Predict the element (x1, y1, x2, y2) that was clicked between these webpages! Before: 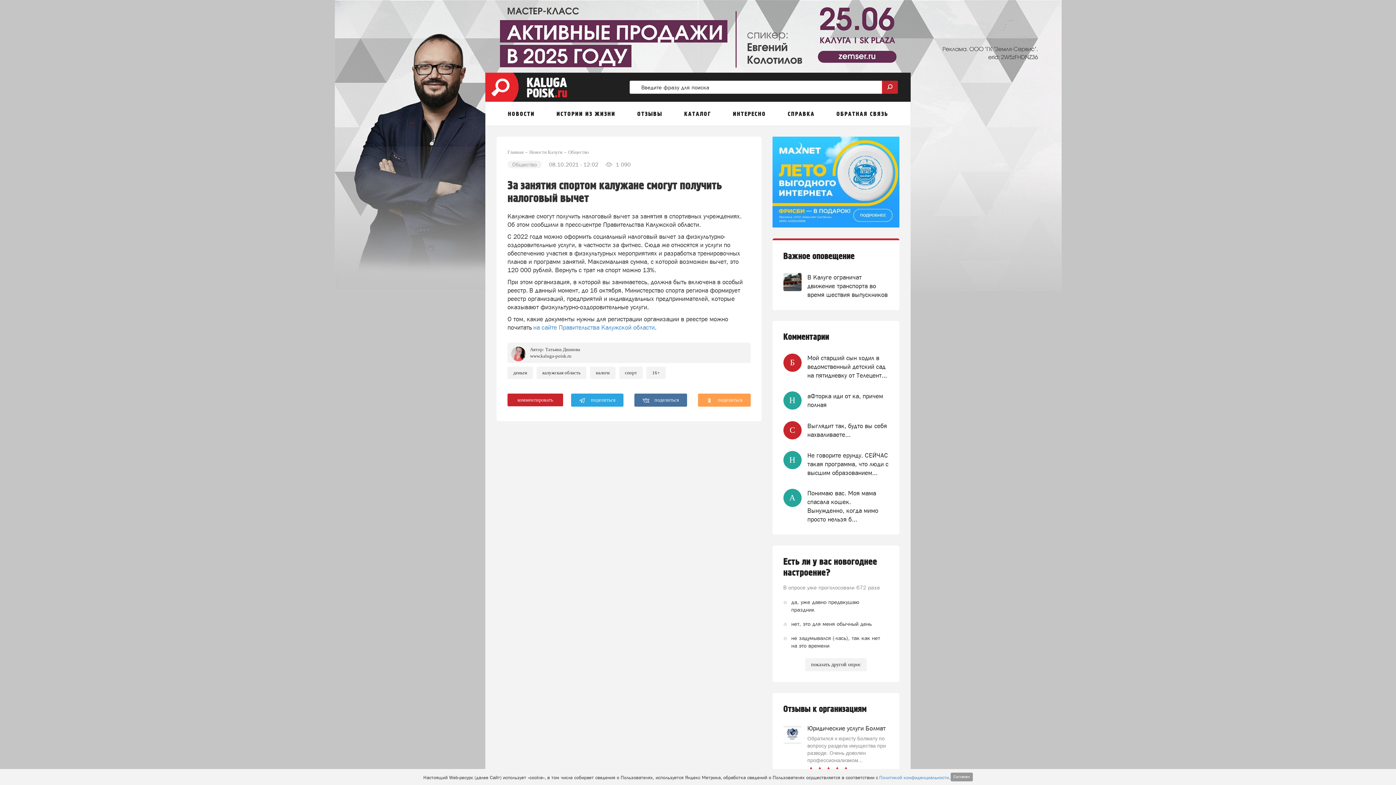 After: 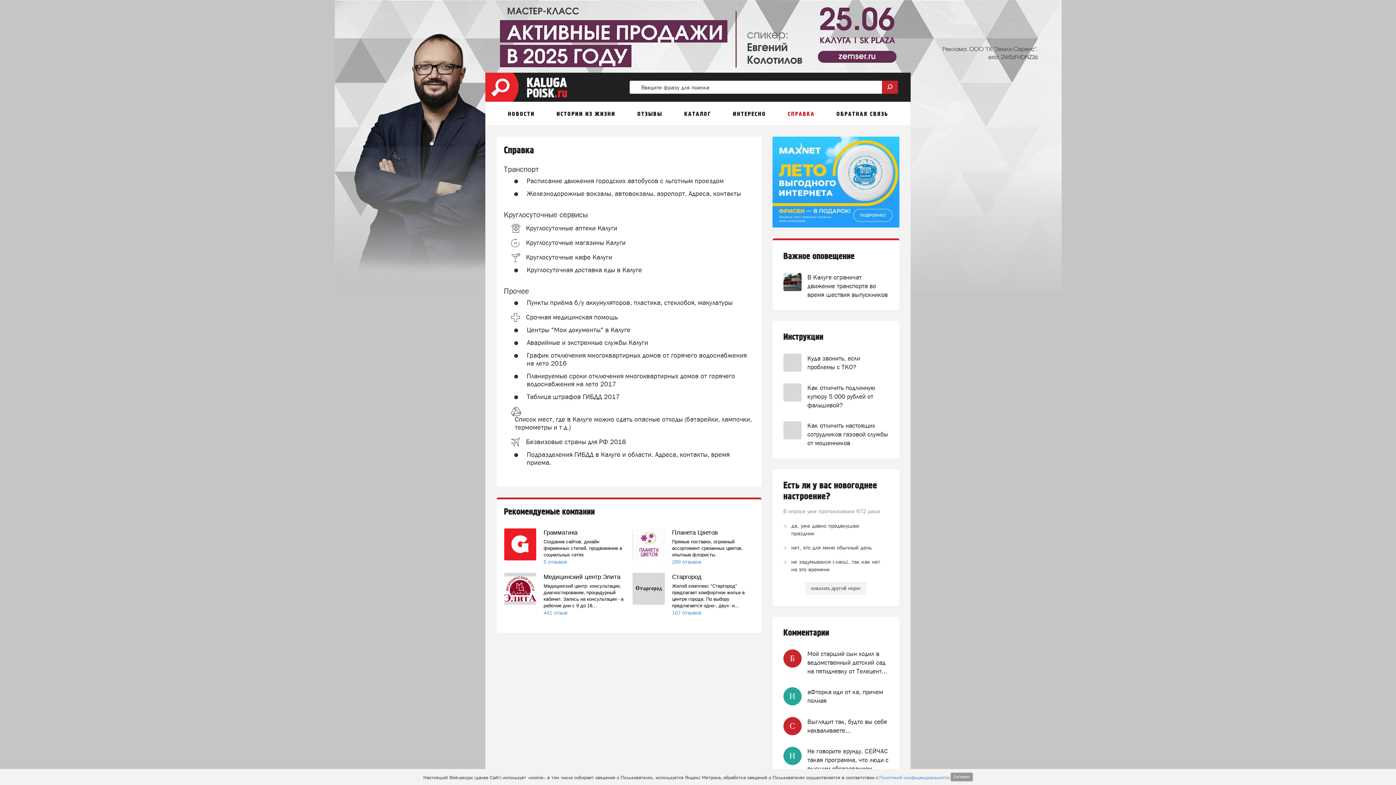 Action: bbox: (788, 110, 814, 118) label: СПРАВКА